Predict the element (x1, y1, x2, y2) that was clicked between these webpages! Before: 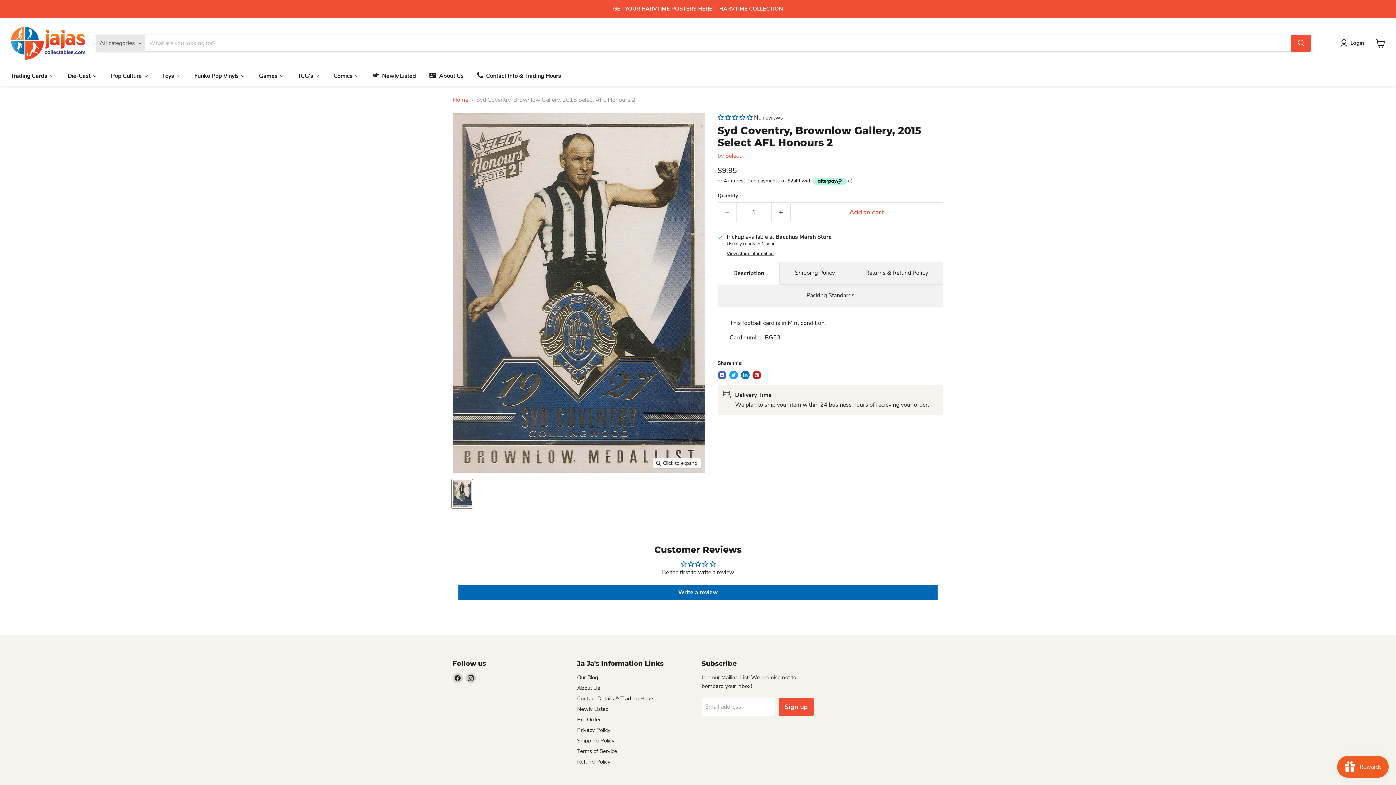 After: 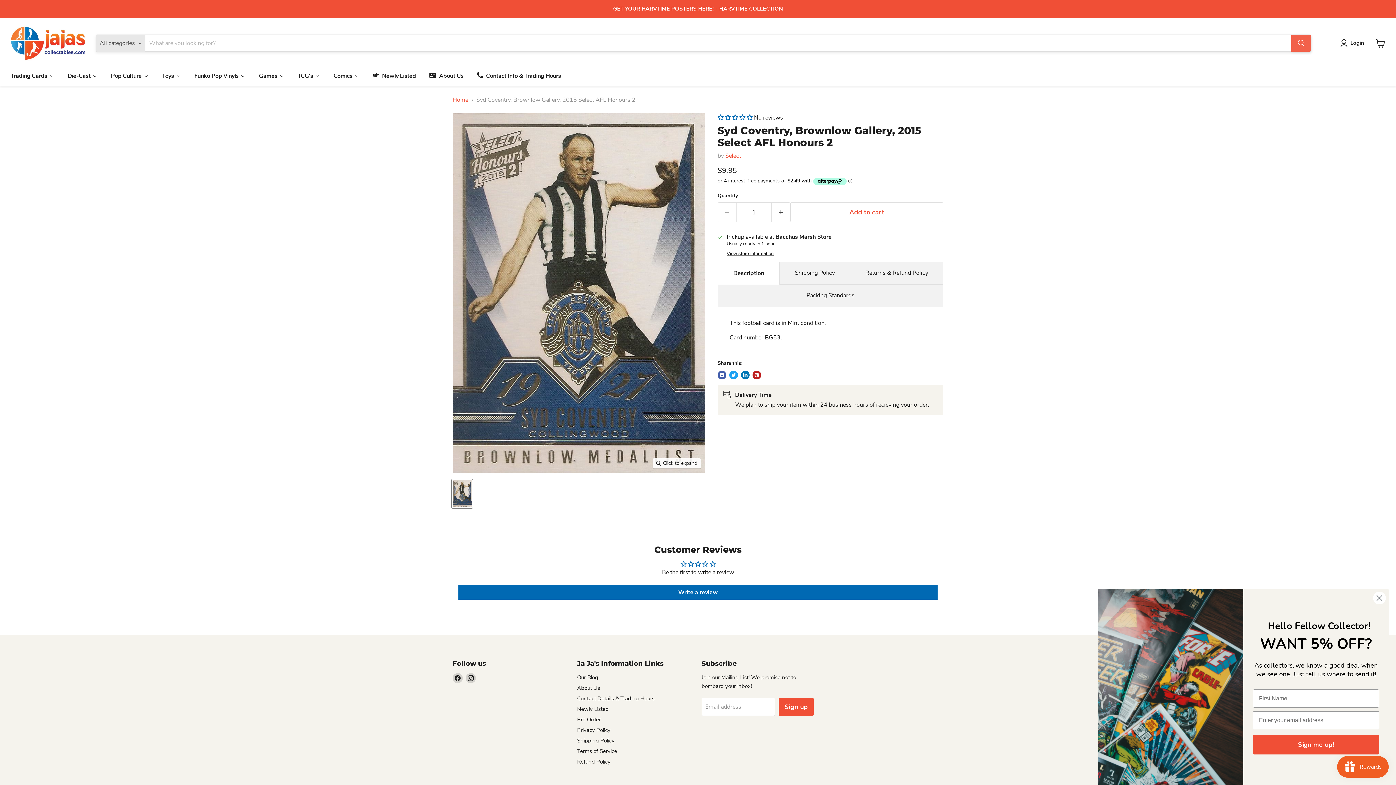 Action: label: Search bbox: (1291, 34, 1311, 51)